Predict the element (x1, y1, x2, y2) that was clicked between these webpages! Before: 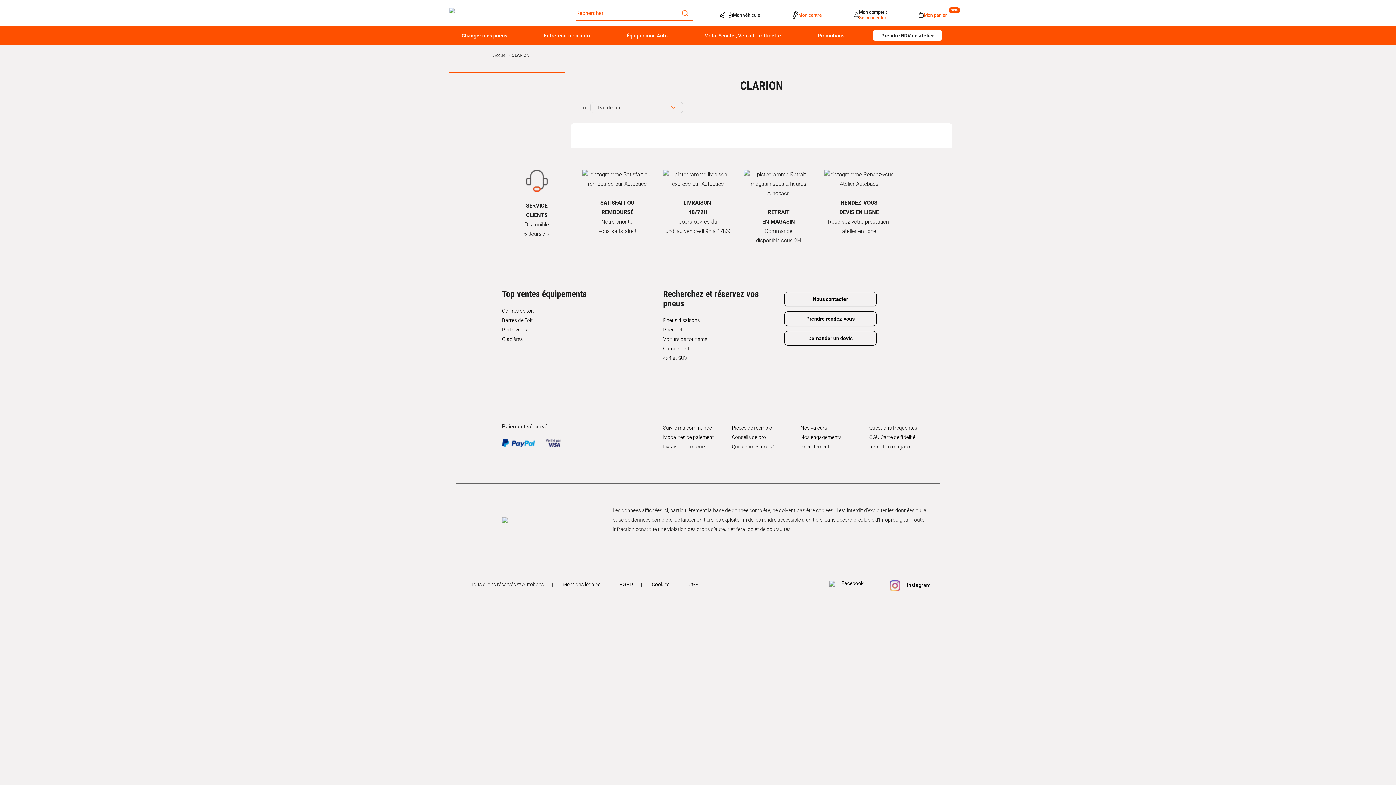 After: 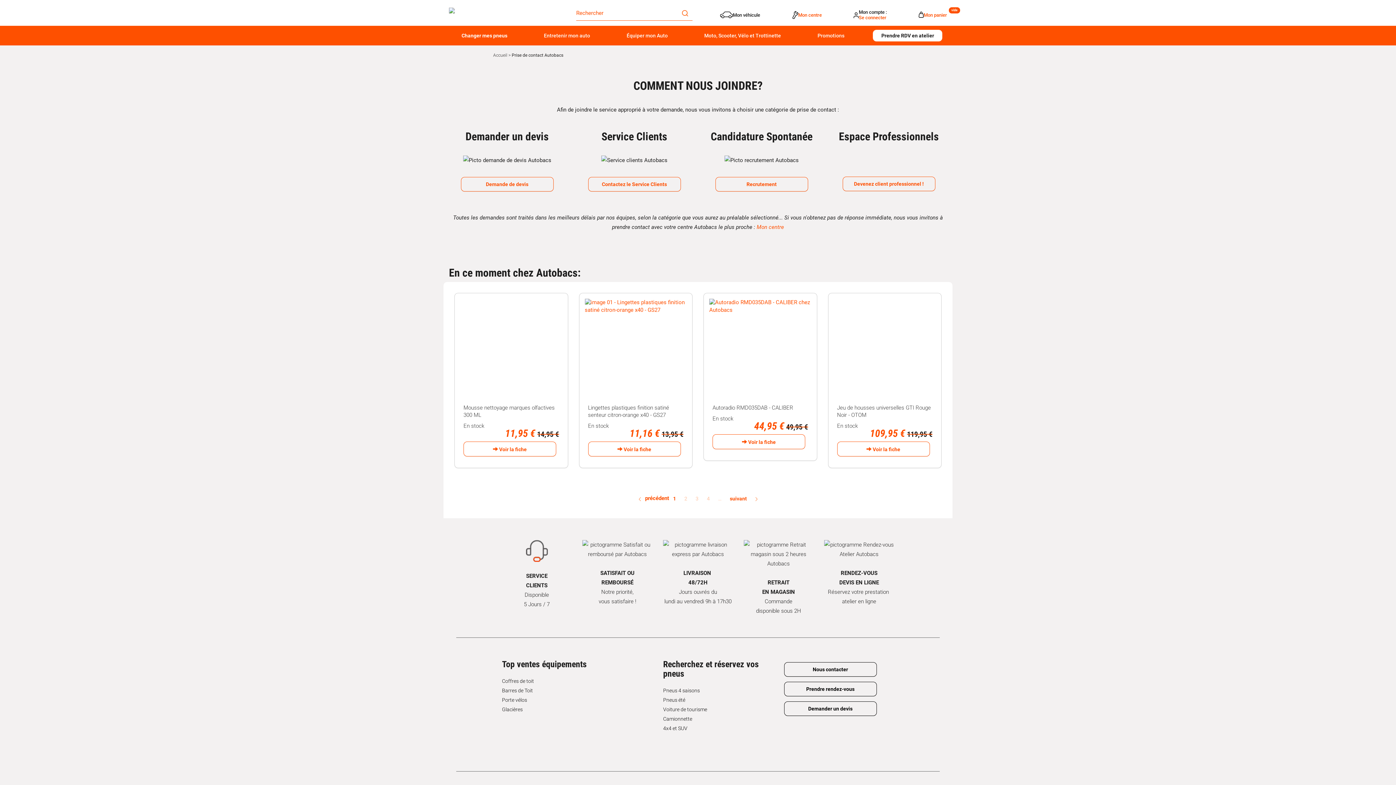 Action: bbox: (784, 292, 876, 306) label: Nous contacter